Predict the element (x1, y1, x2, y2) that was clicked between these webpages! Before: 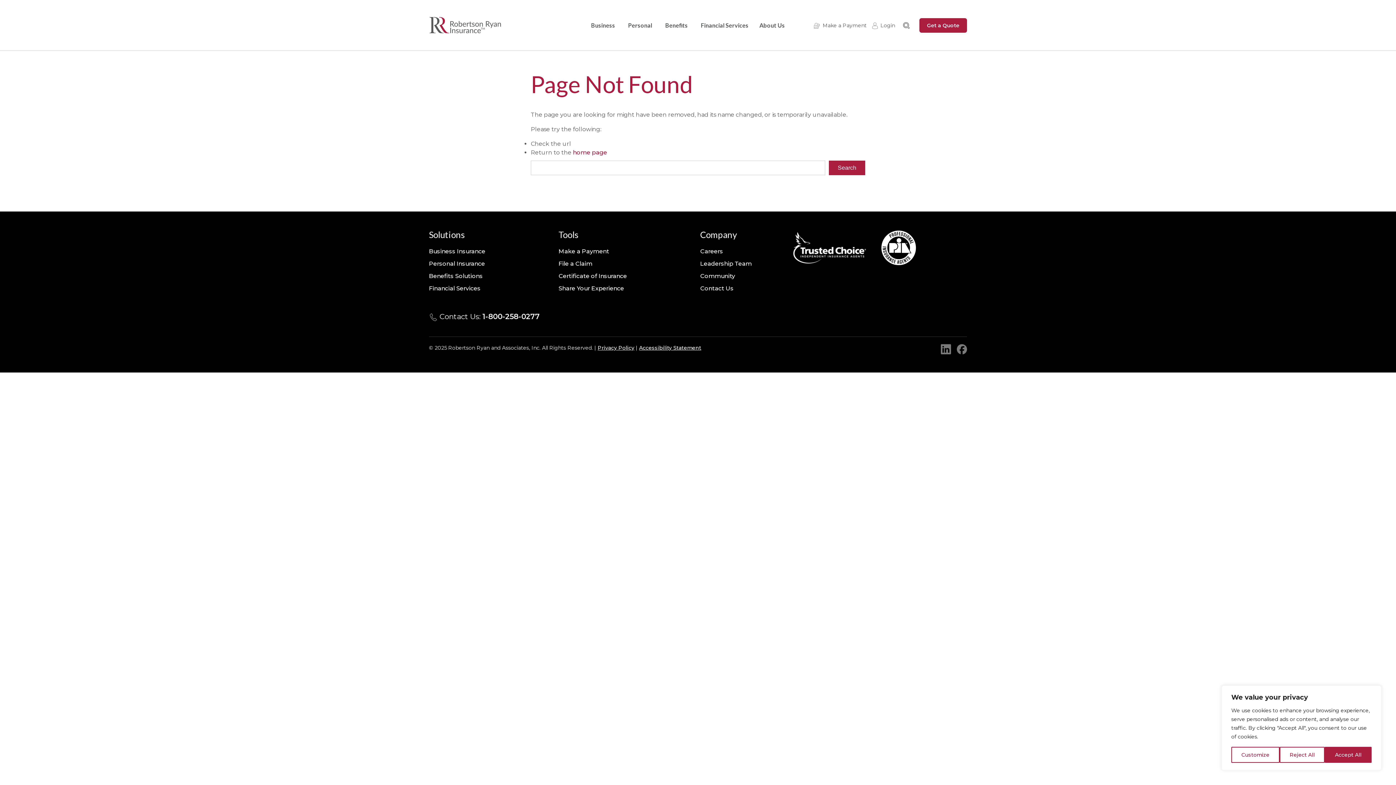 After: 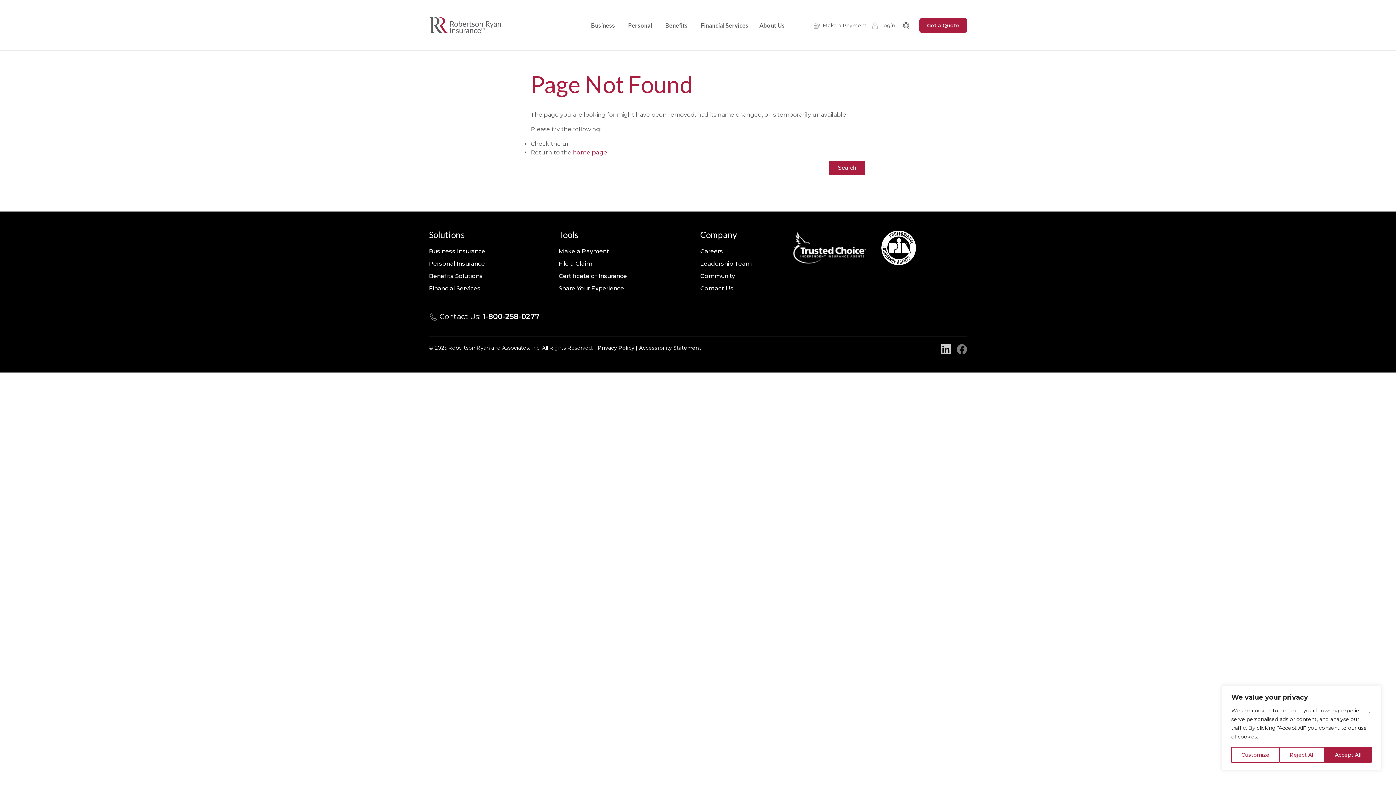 Action: bbox: (941, 344, 951, 354) label: LinkedIn link